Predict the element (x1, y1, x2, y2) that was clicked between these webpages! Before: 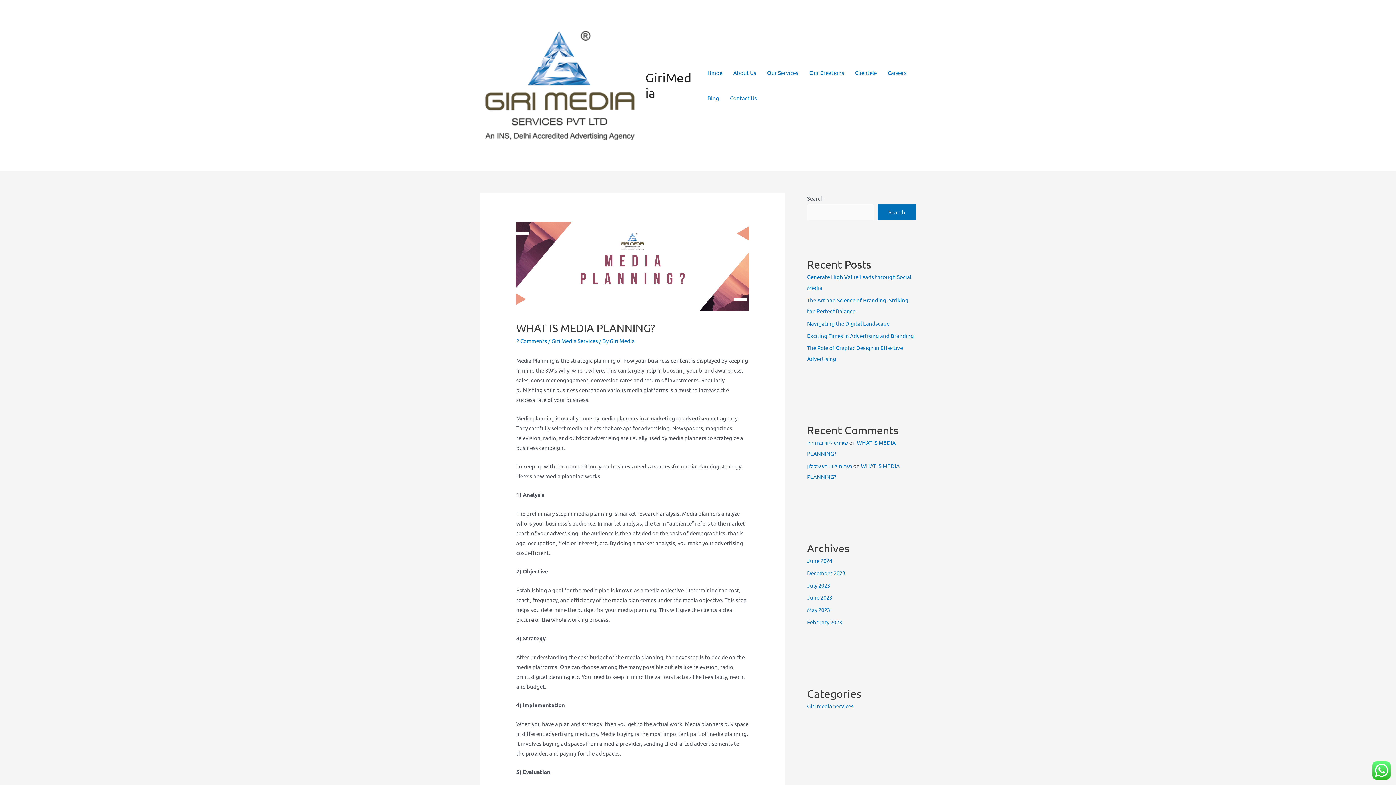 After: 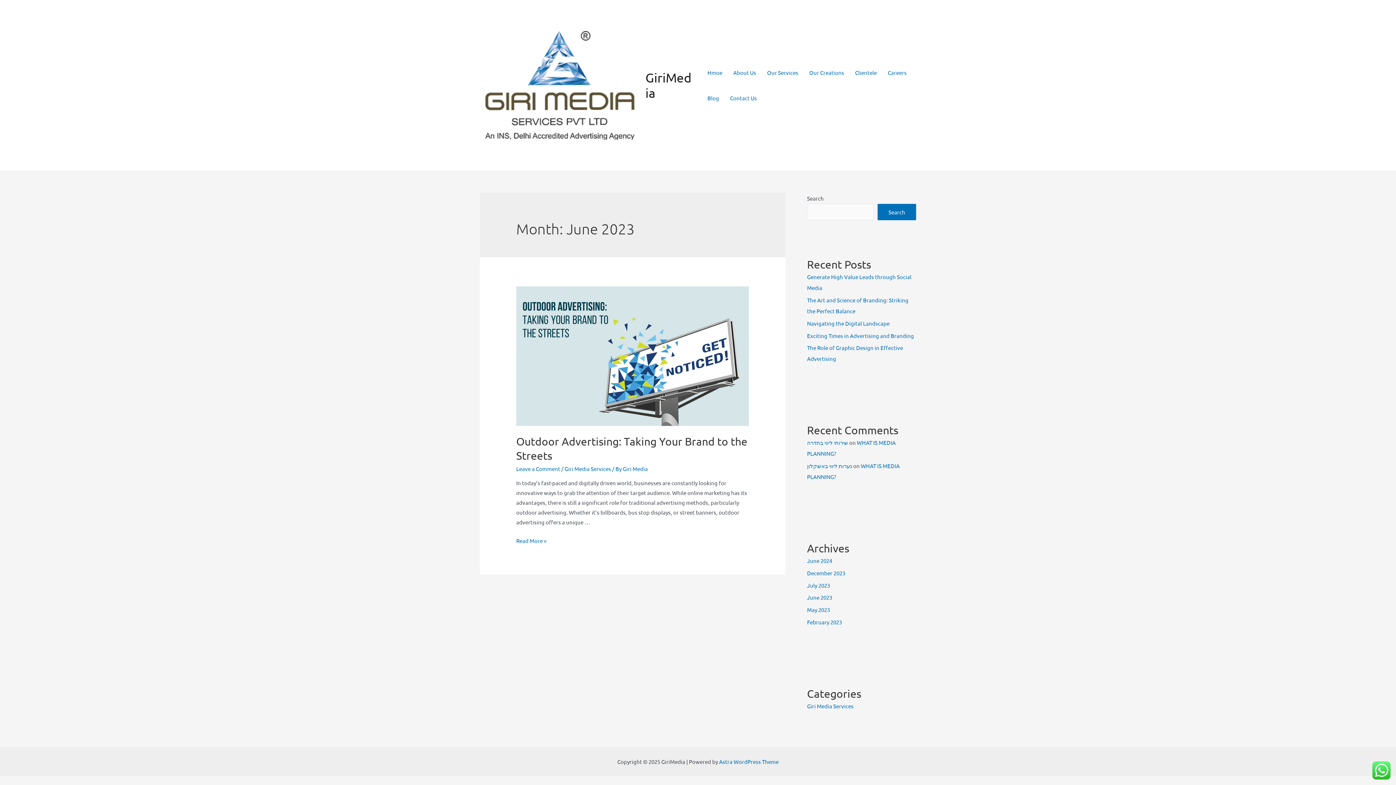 Action: bbox: (807, 594, 832, 601) label: June 2023